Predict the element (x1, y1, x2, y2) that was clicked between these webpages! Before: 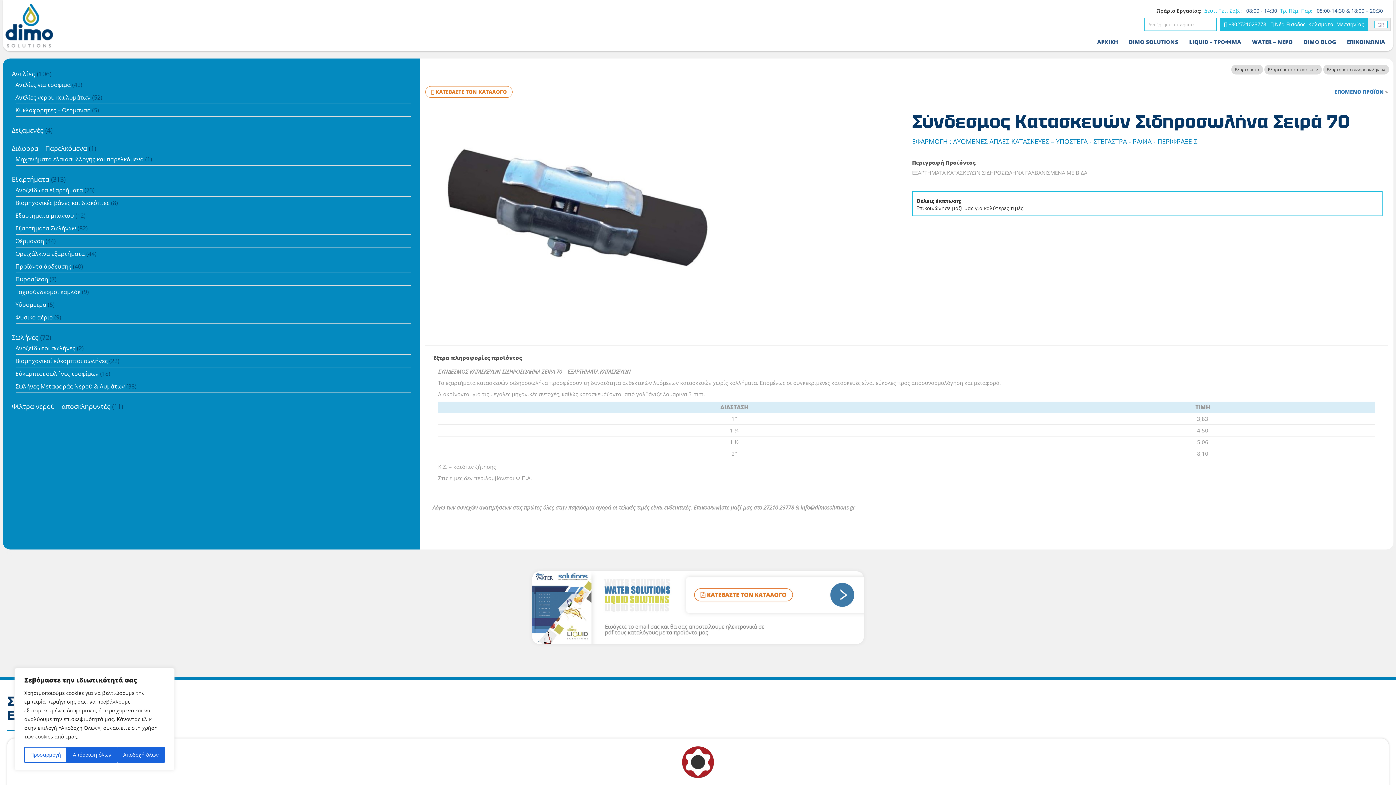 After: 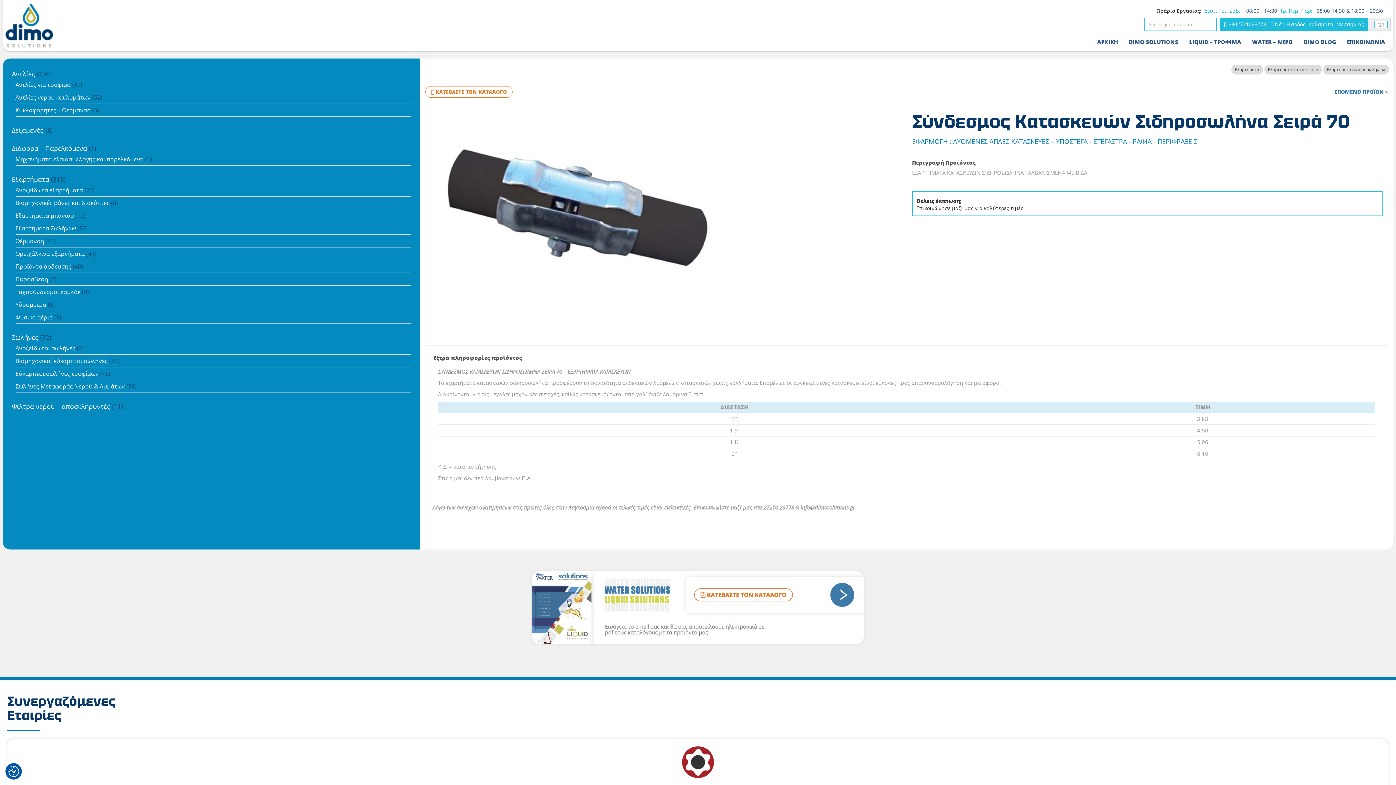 Action: label: Απόρριψη όλων bbox: (67, 747, 117, 763)